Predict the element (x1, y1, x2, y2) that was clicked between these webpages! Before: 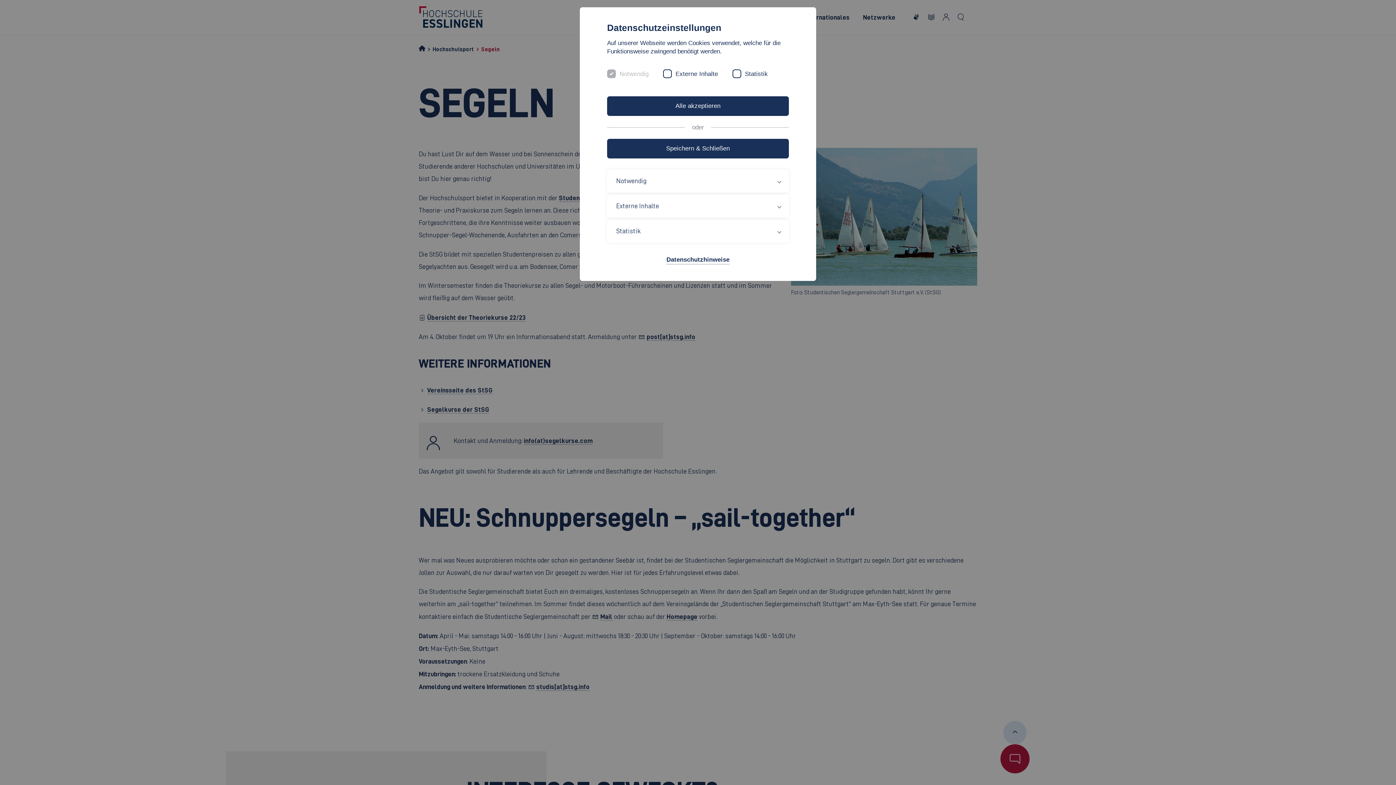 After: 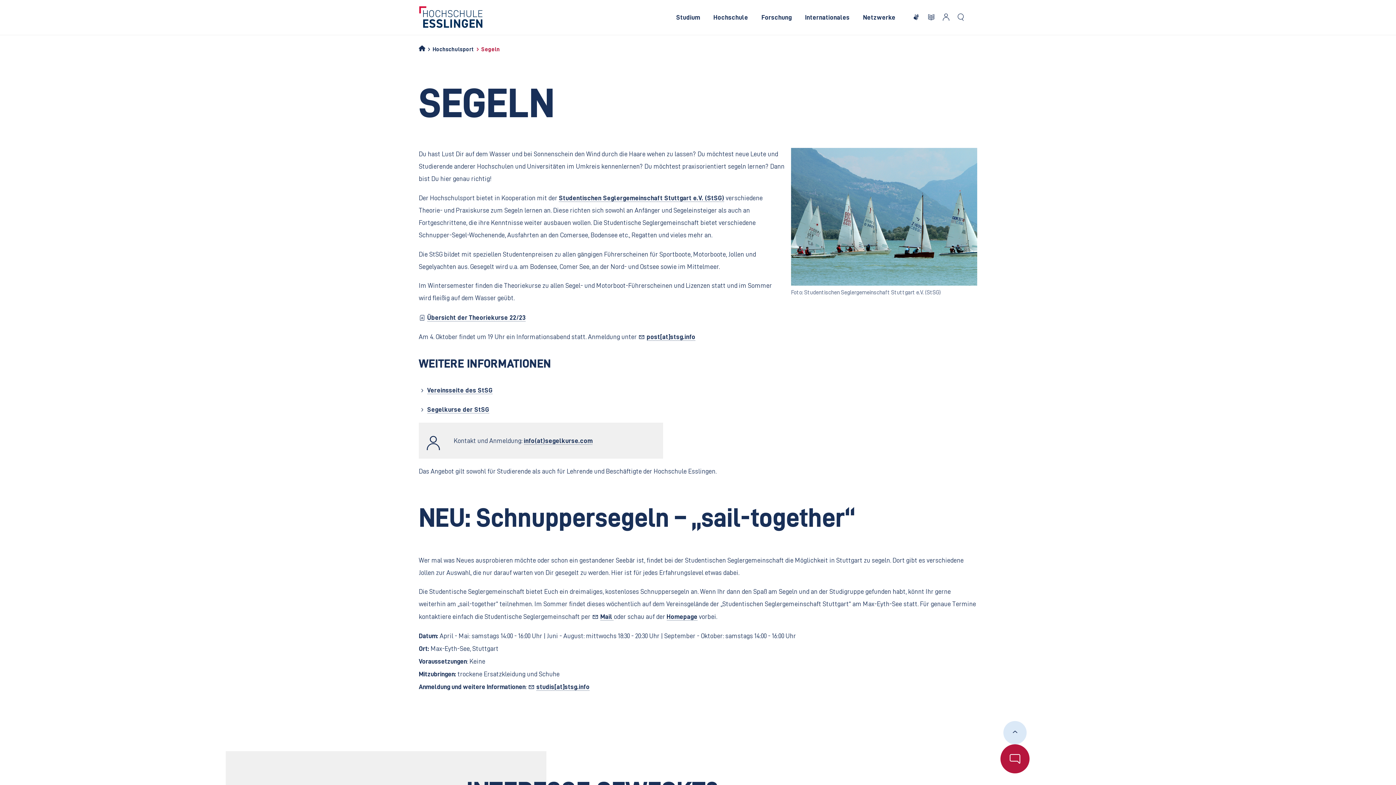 Action: bbox: (607, 96, 789, 116) label: Alle akzeptieren